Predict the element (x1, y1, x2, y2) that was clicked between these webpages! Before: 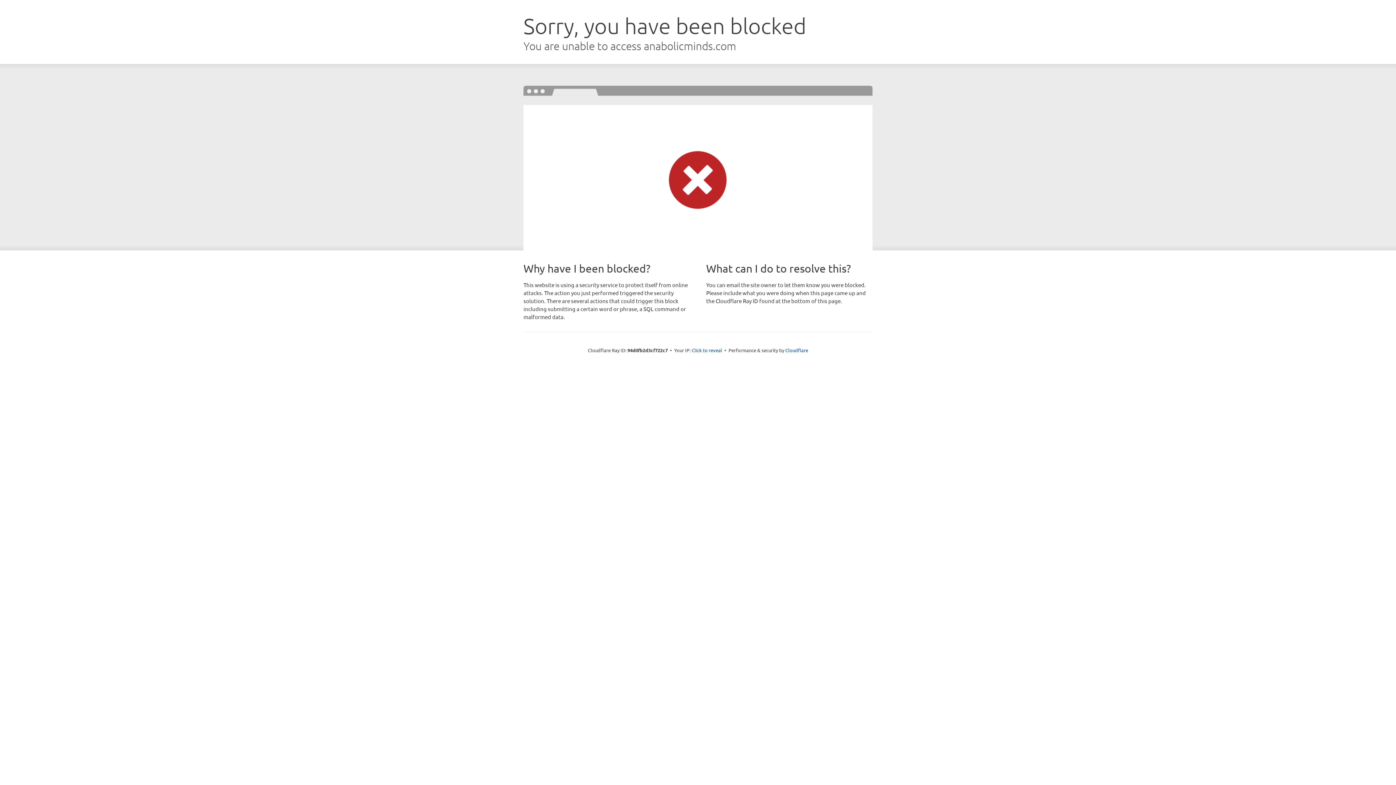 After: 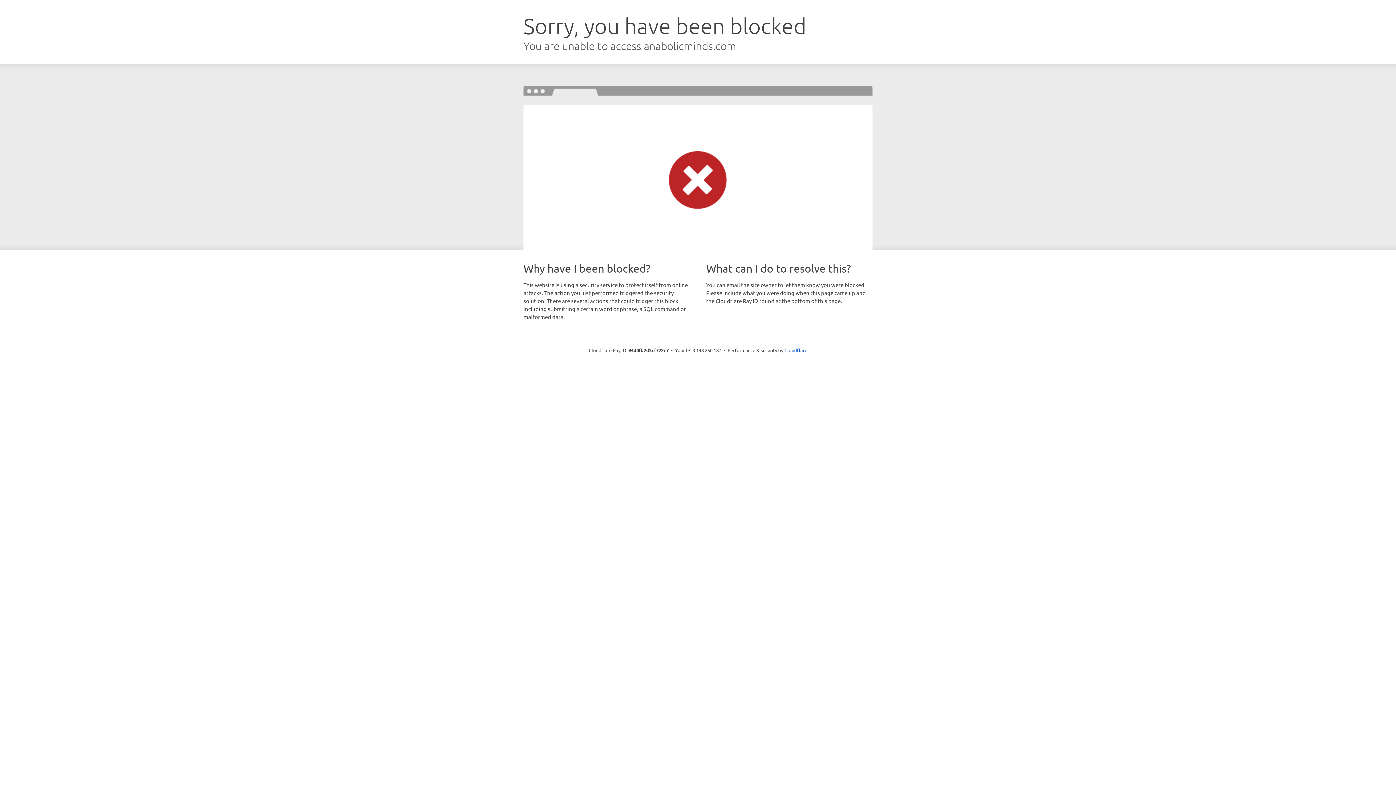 Action: label: Click to reveal bbox: (691, 346, 722, 353)